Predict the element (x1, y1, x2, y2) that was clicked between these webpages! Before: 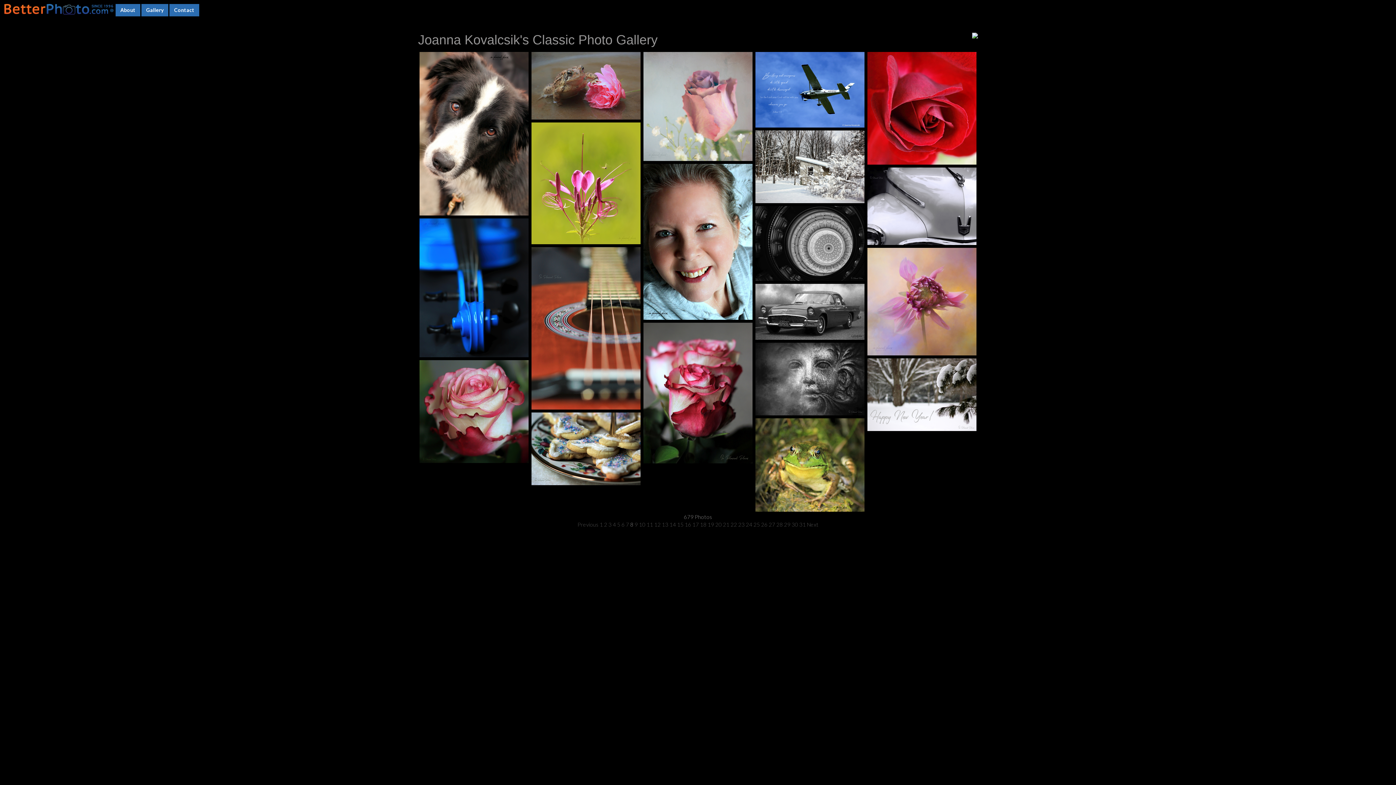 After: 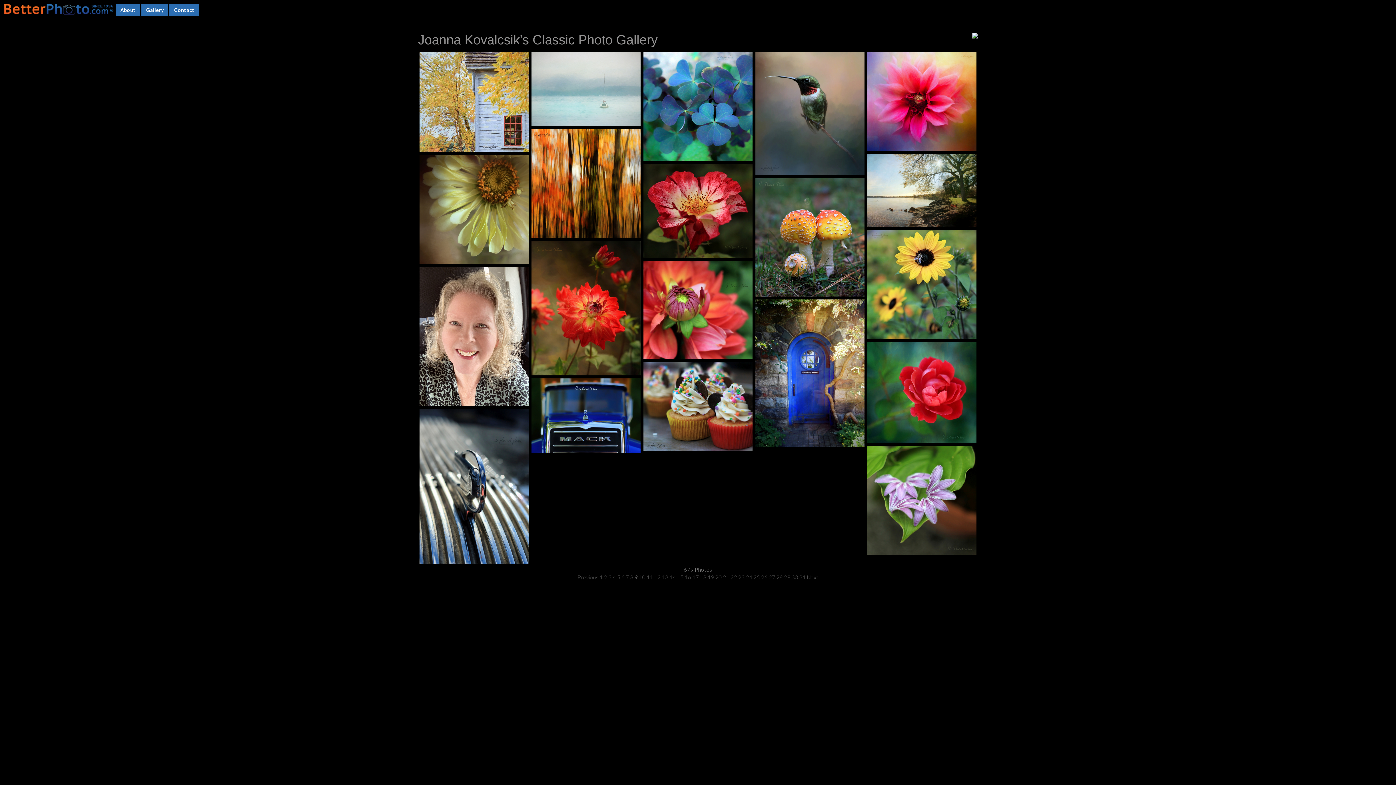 Action: bbox: (807, 521, 818, 528) label: Next